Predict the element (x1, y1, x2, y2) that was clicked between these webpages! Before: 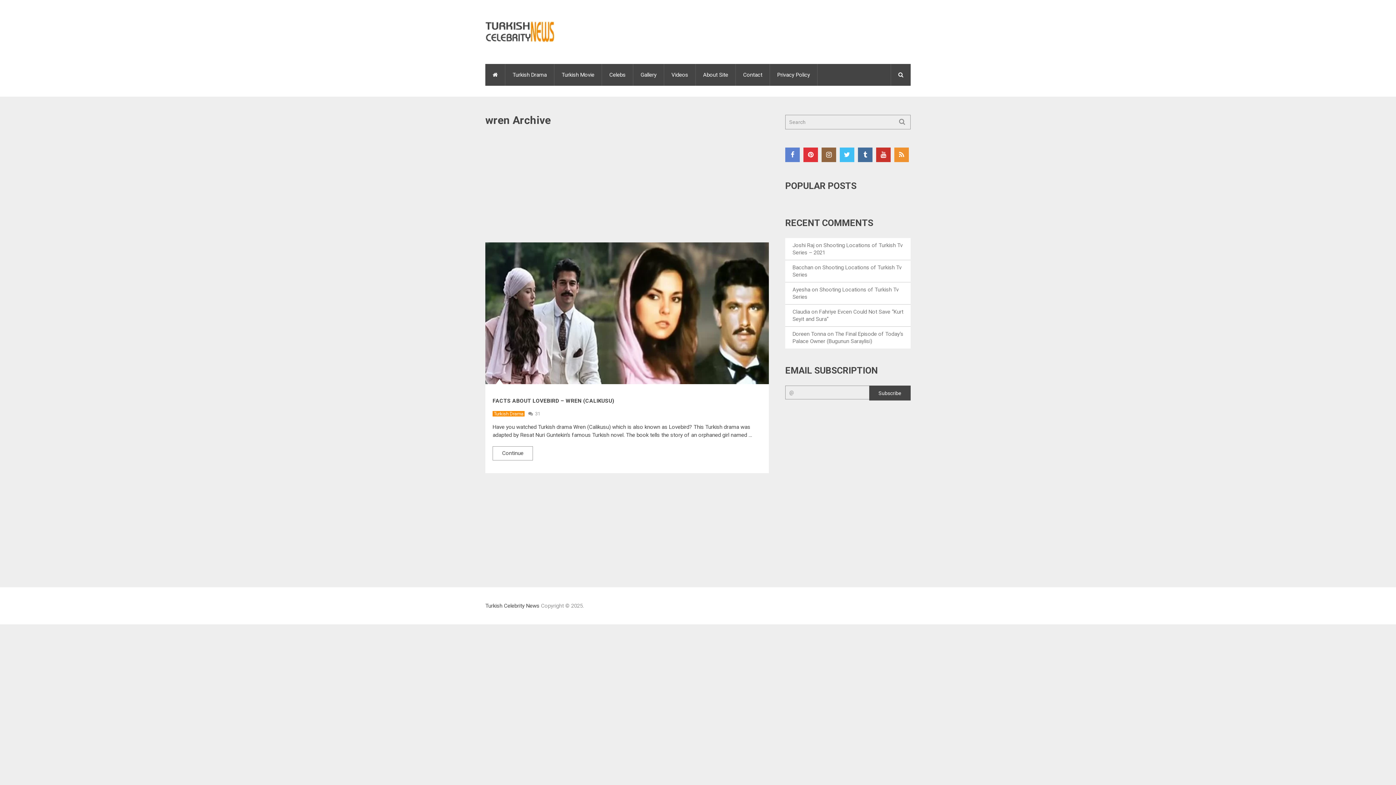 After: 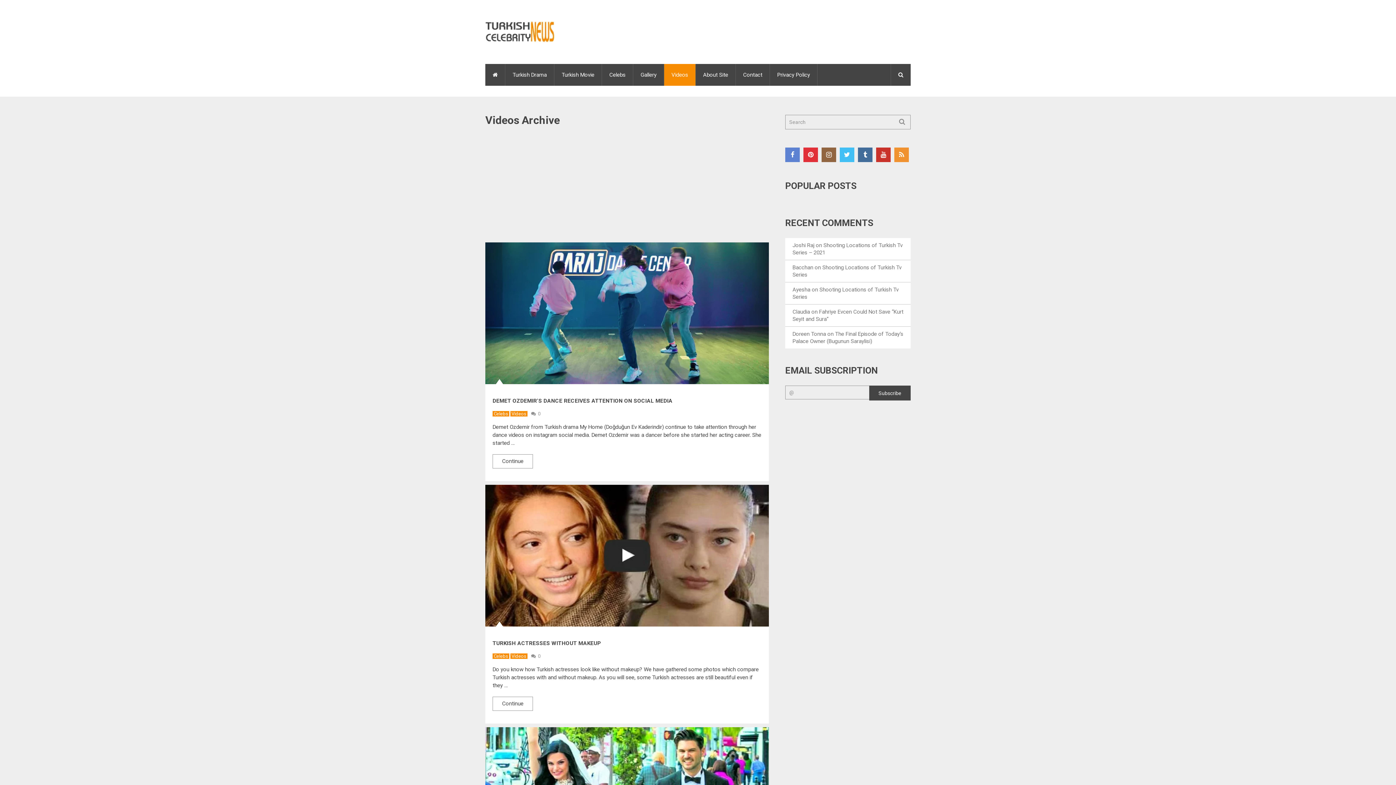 Action: label: Videos bbox: (664, 64, 695, 85)